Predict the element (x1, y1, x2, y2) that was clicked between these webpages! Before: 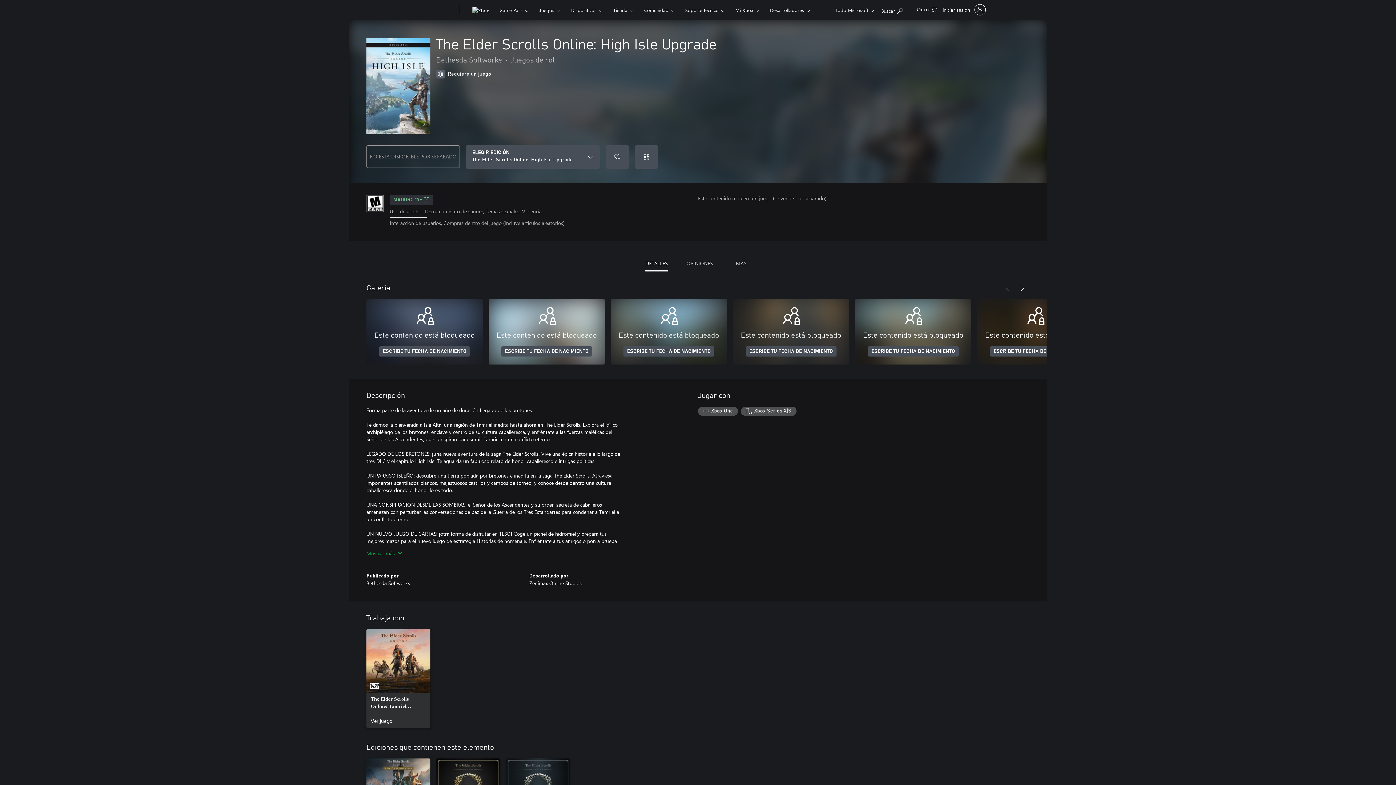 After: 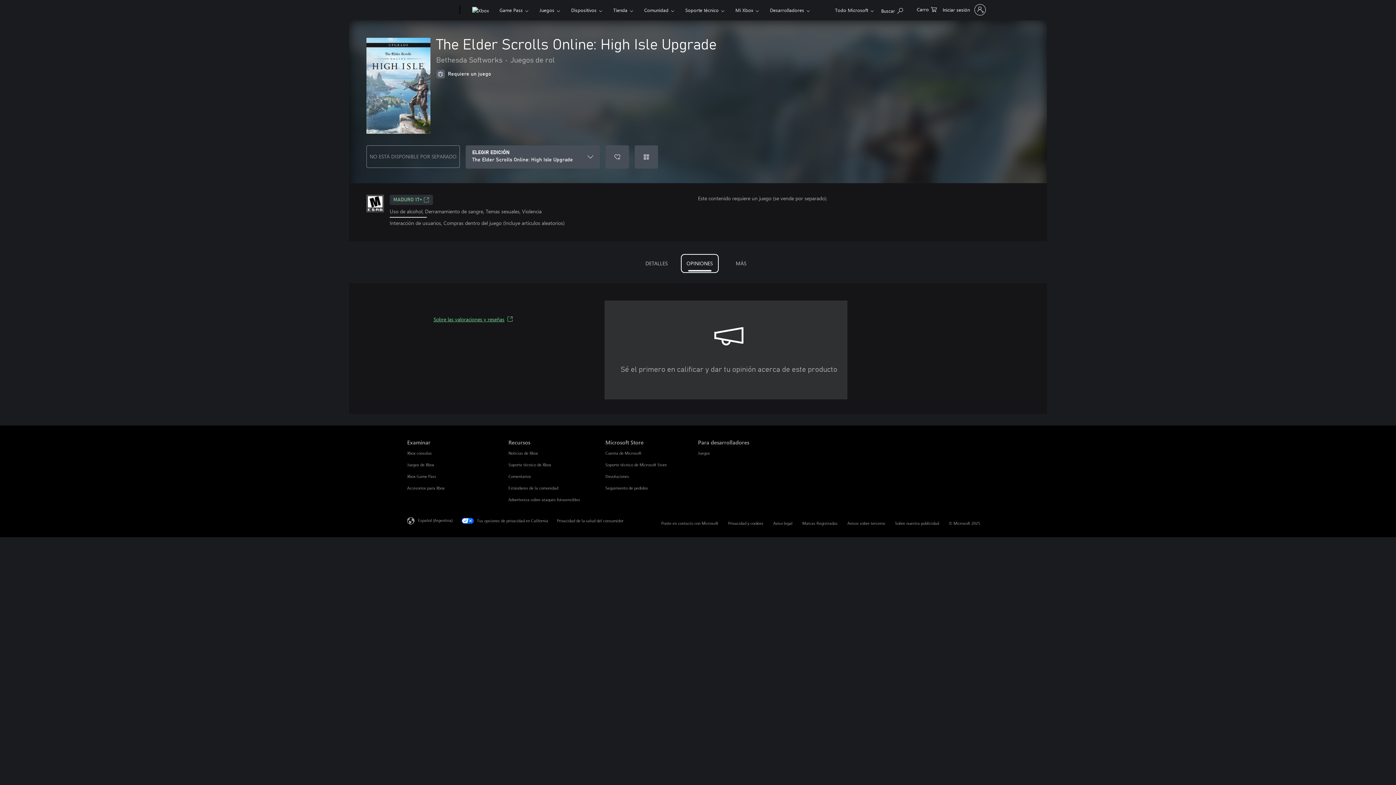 Action: label: OPINIONES bbox: (683, 232, 716, 247)